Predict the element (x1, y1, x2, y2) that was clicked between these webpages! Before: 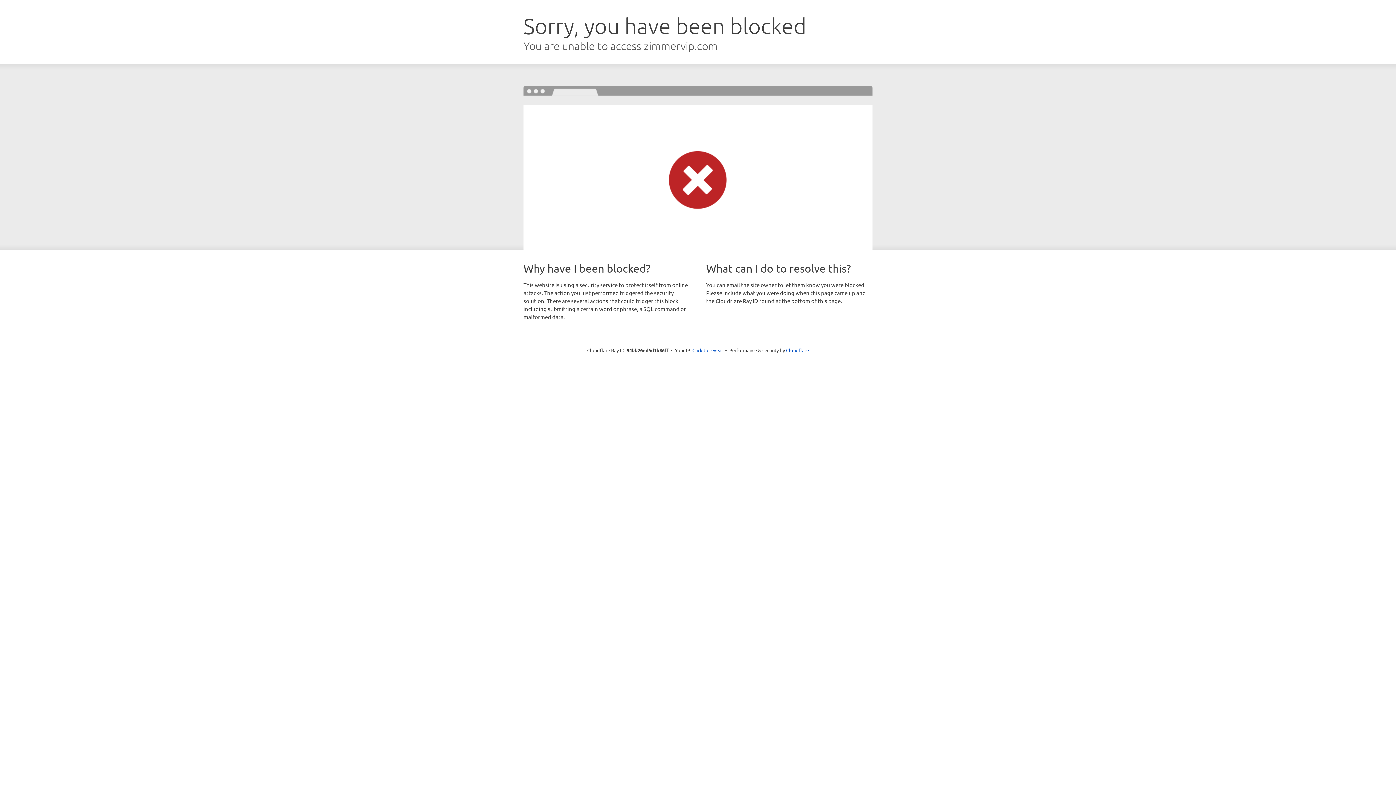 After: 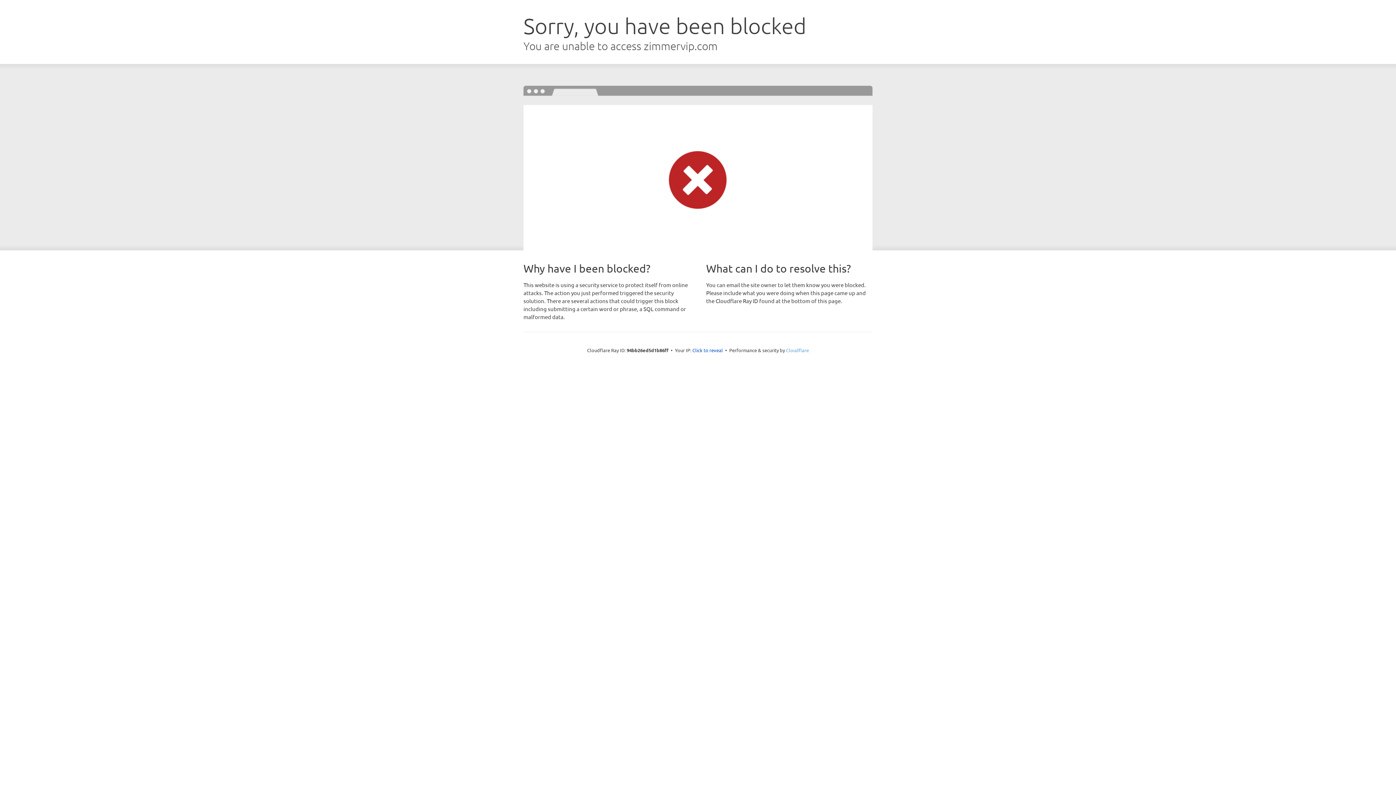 Action: bbox: (786, 347, 809, 353) label: Cloudflare